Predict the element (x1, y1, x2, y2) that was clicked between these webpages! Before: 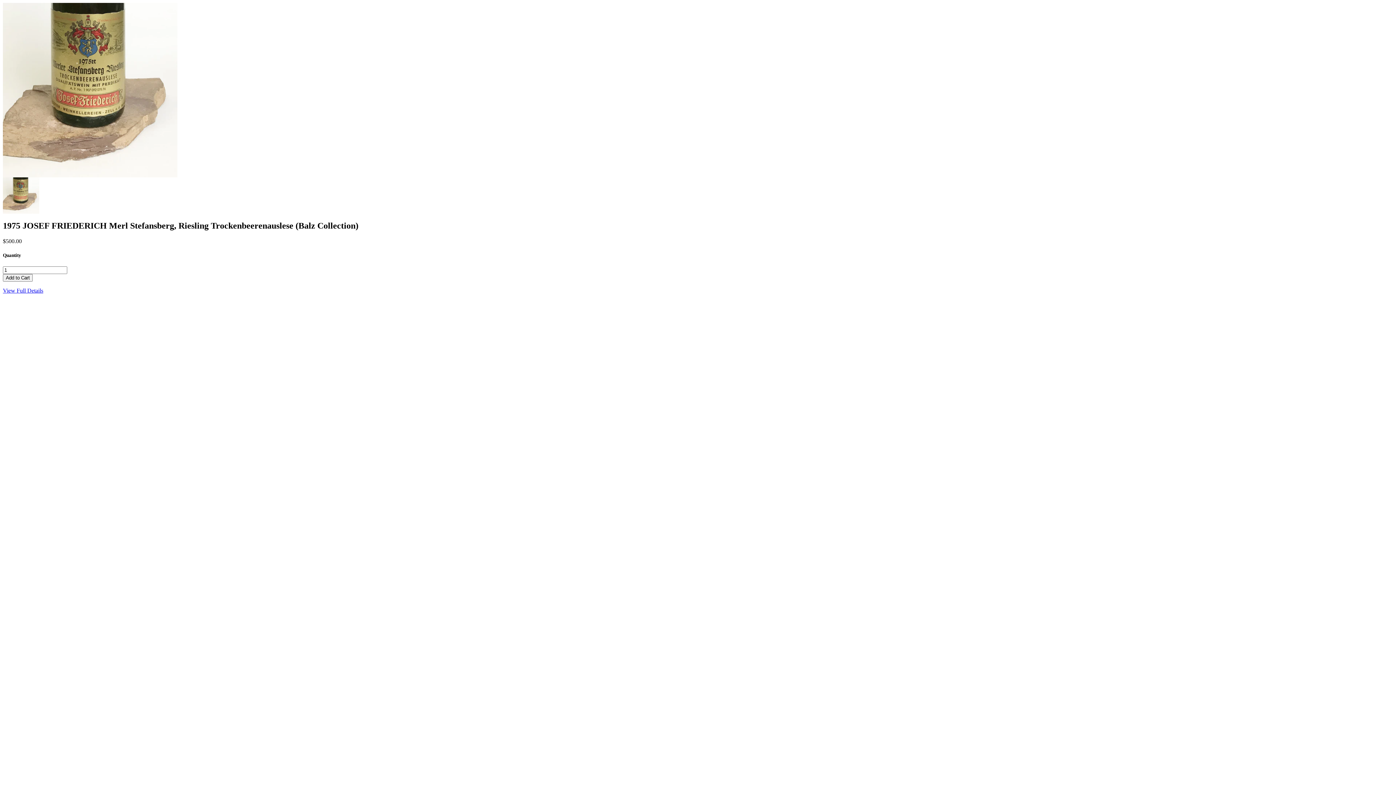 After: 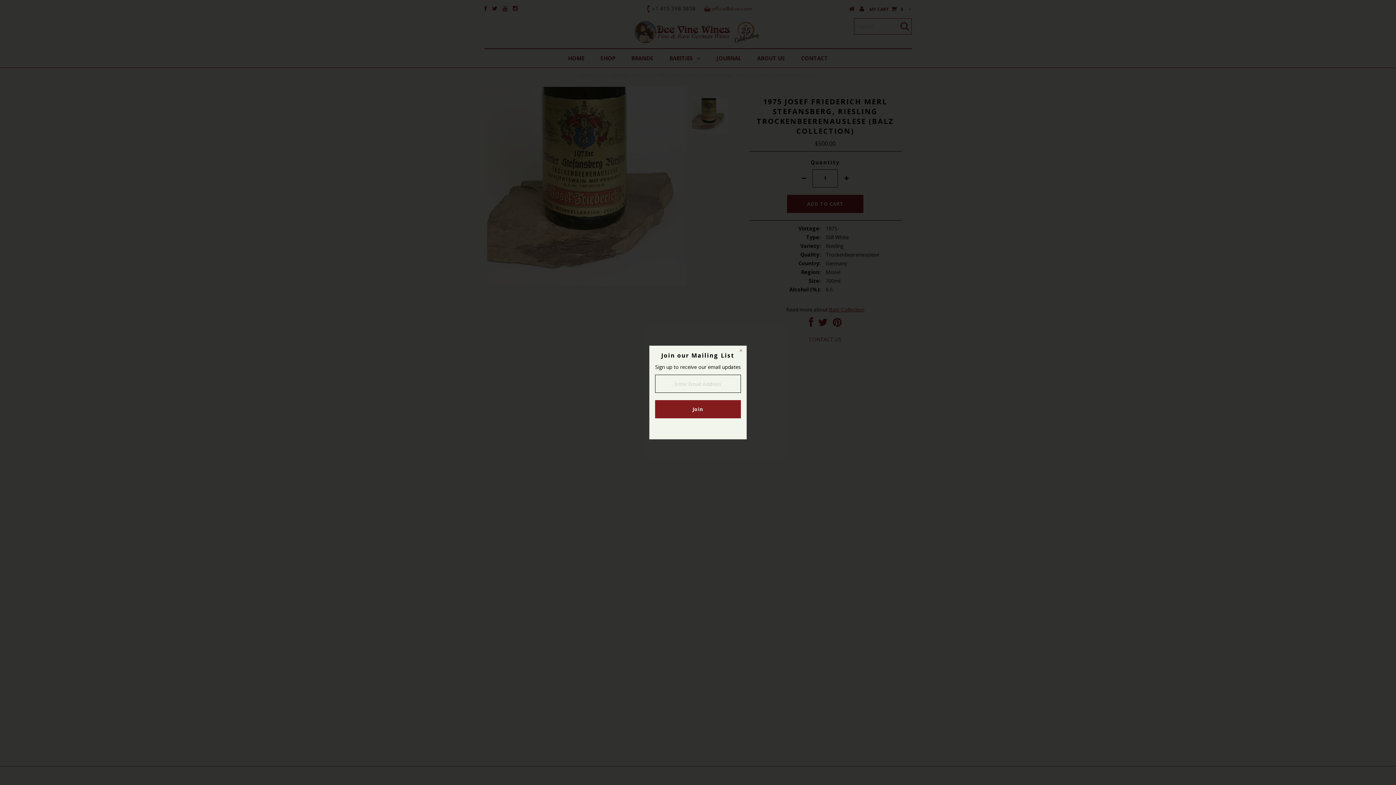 Action: label: View Full Details bbox: (2, 287, 43, 293)